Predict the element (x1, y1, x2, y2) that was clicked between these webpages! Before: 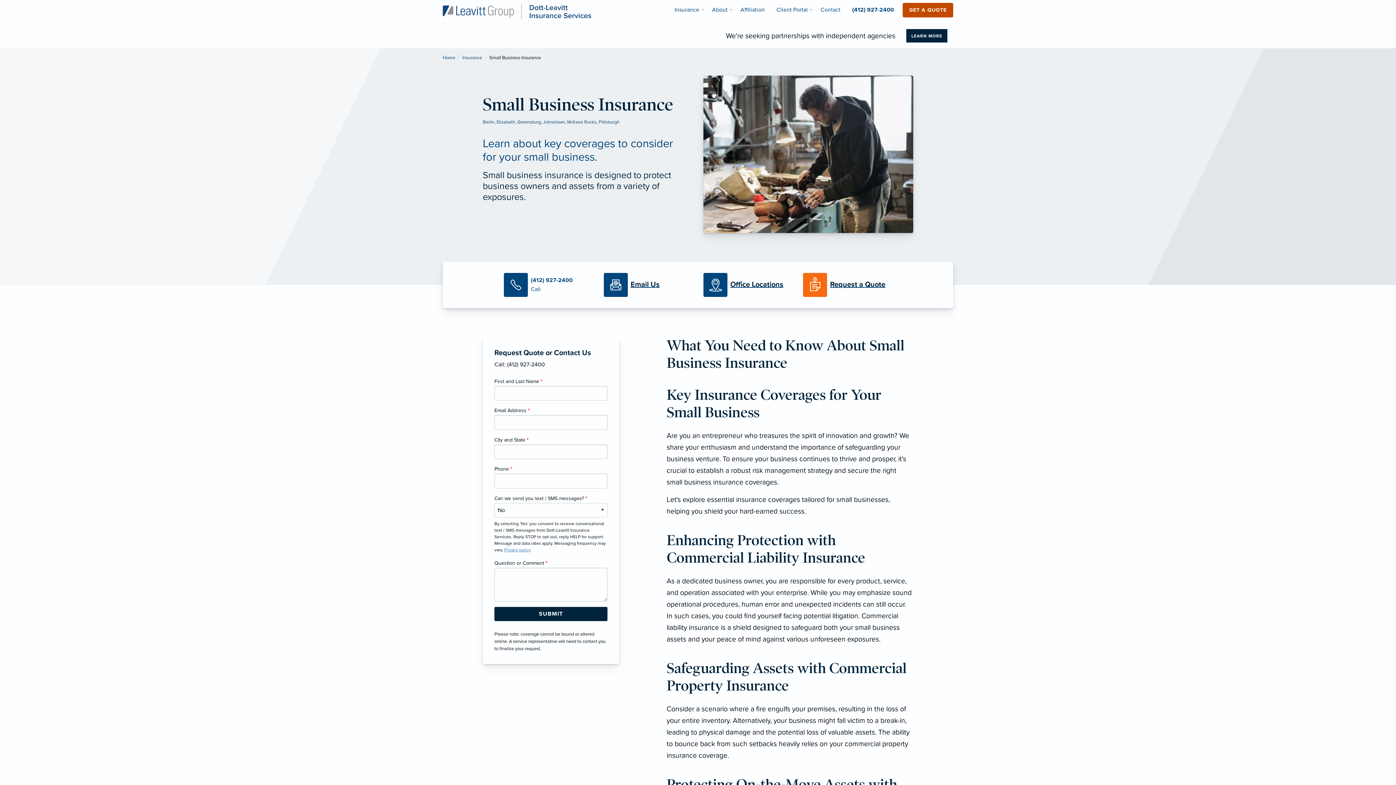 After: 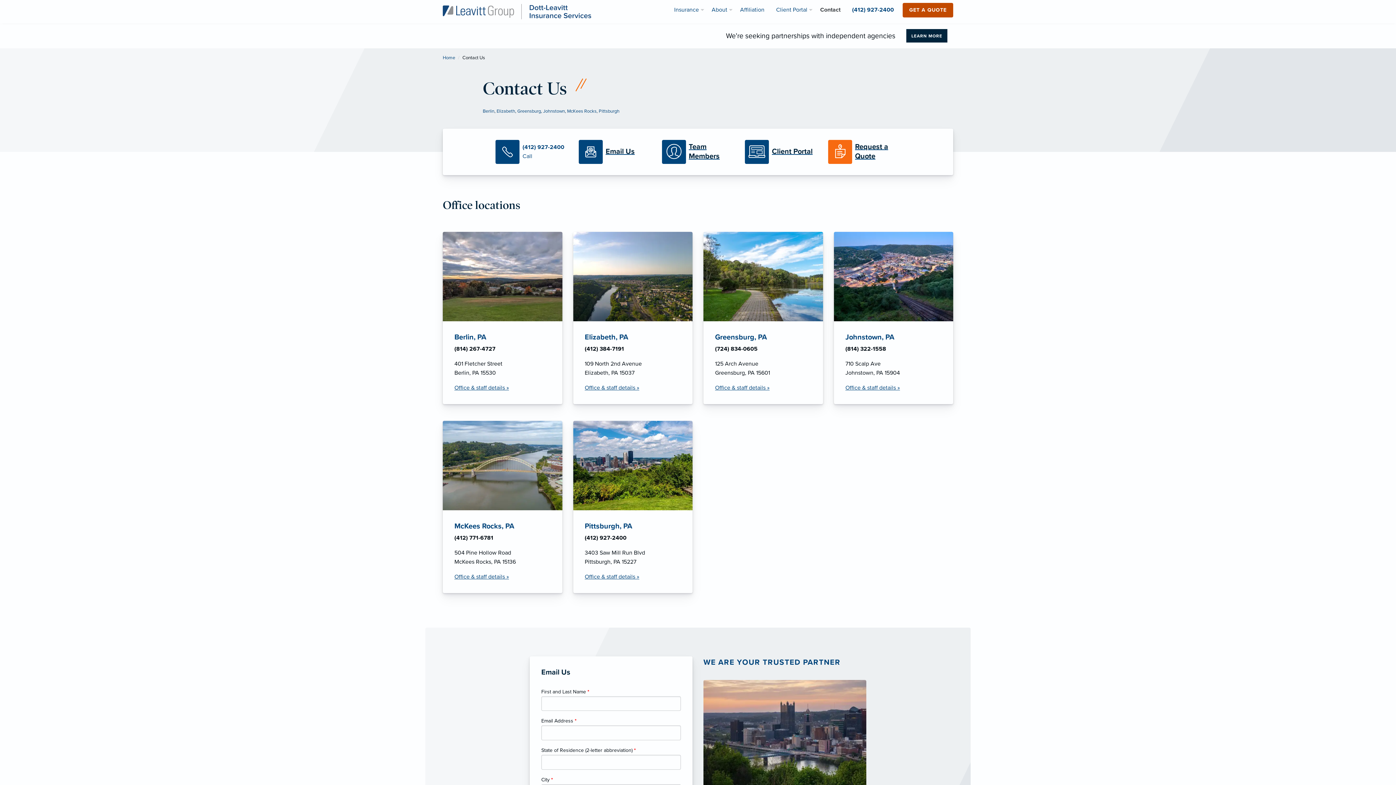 Action: label: Contact bbox: (814, 2, 846, 16)